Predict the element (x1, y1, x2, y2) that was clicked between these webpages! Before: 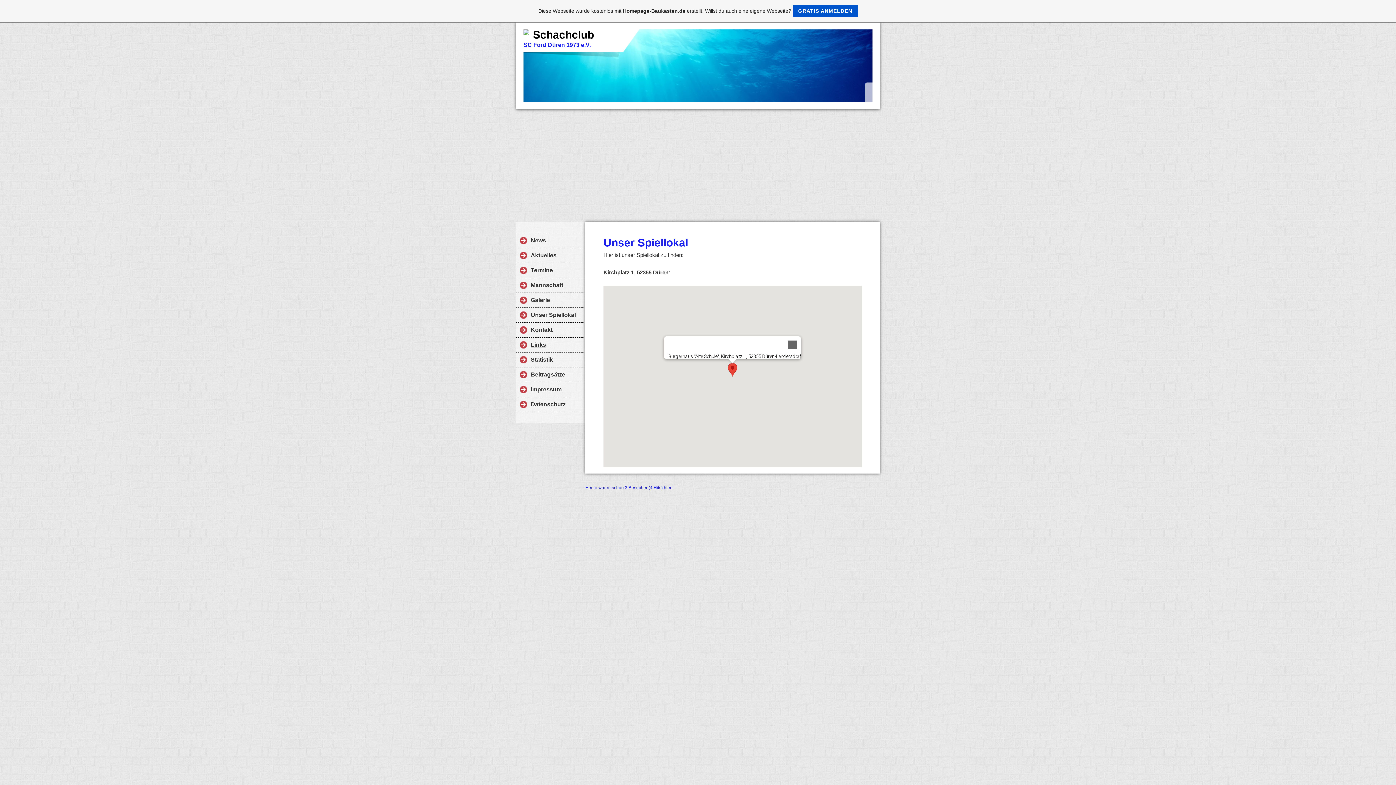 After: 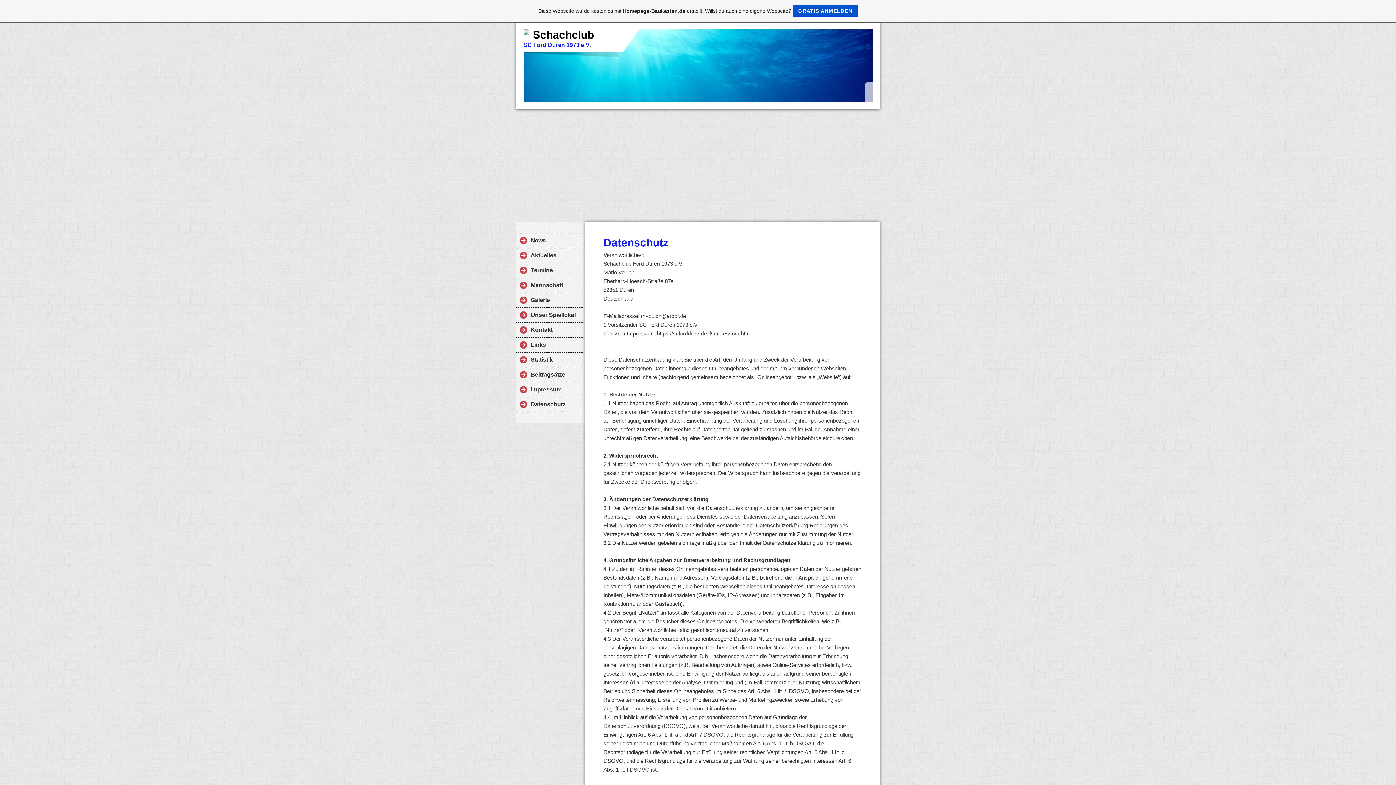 Action: bbox: (516, 397, 583, 412) label: Datenschutz